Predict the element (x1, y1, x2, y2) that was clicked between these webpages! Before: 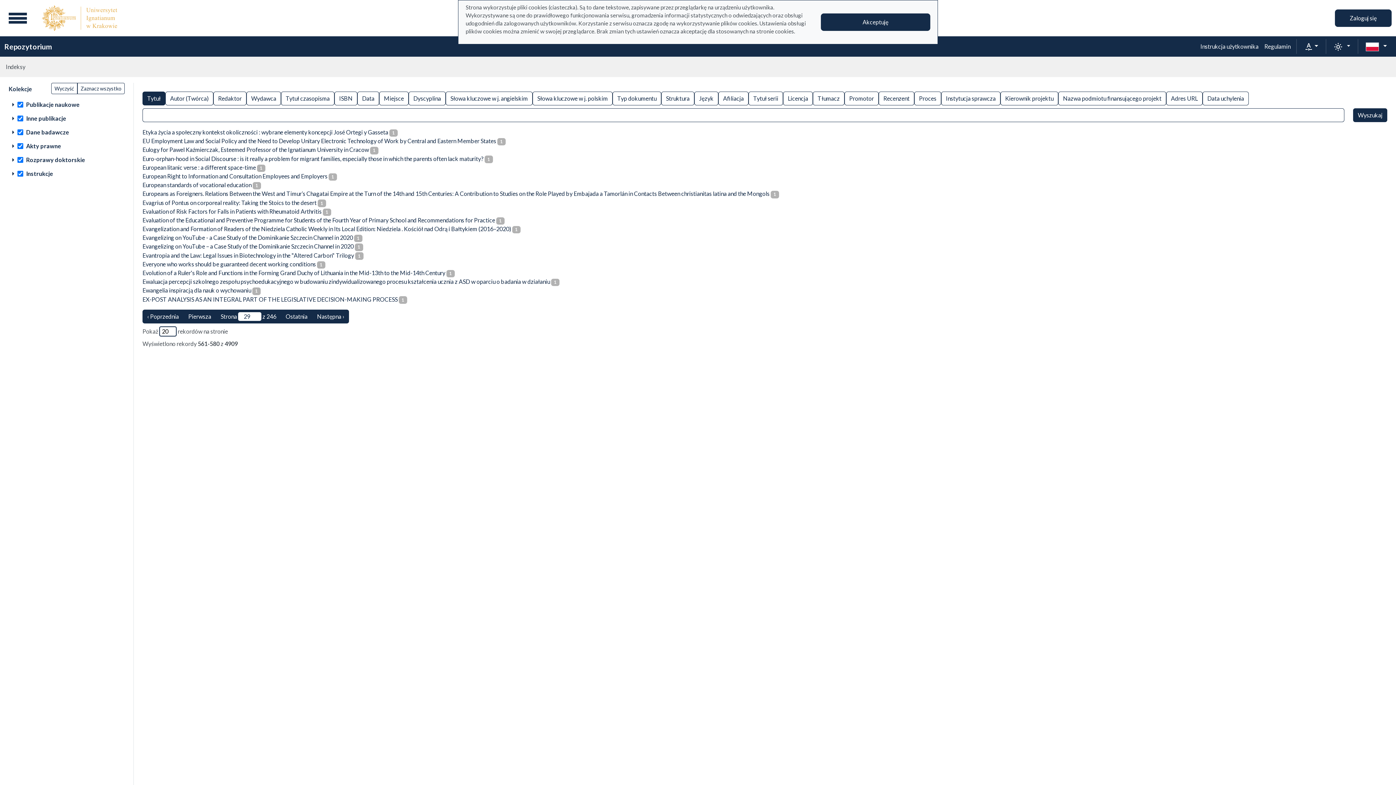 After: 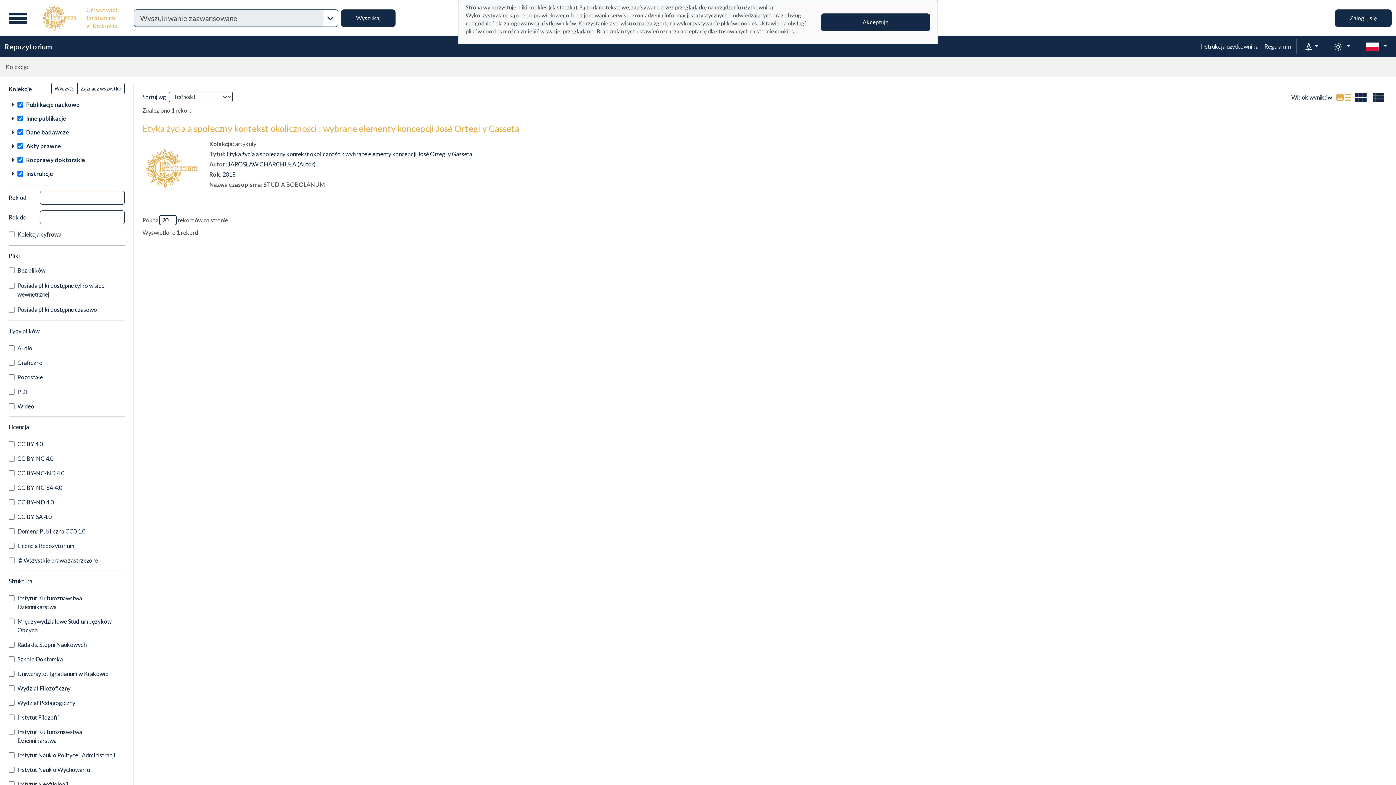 Action: bbox: (142, 128, 388, 135) label: Etyka życia a społeczny kontekst okoliczności : wybrane elementy koncepcji José Ortegi y Gasseta